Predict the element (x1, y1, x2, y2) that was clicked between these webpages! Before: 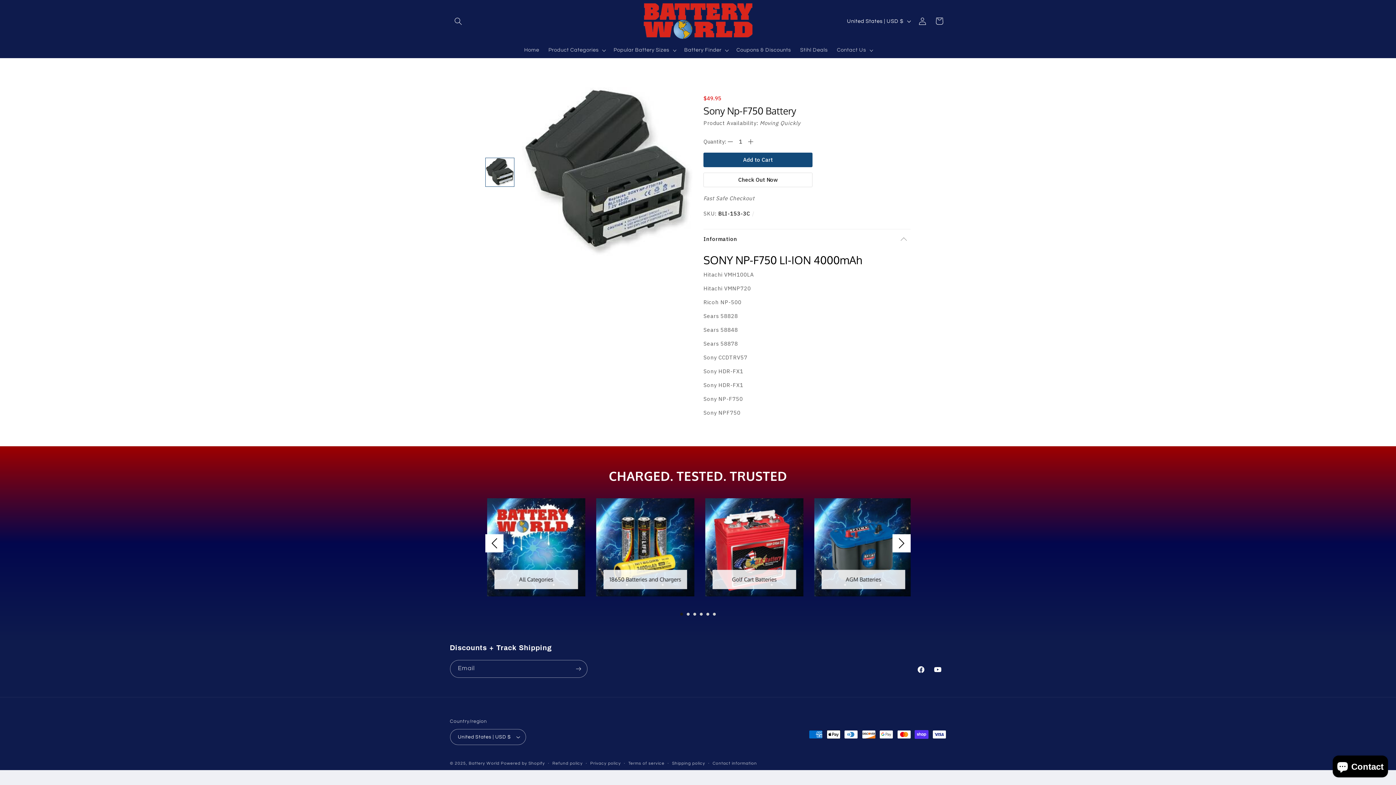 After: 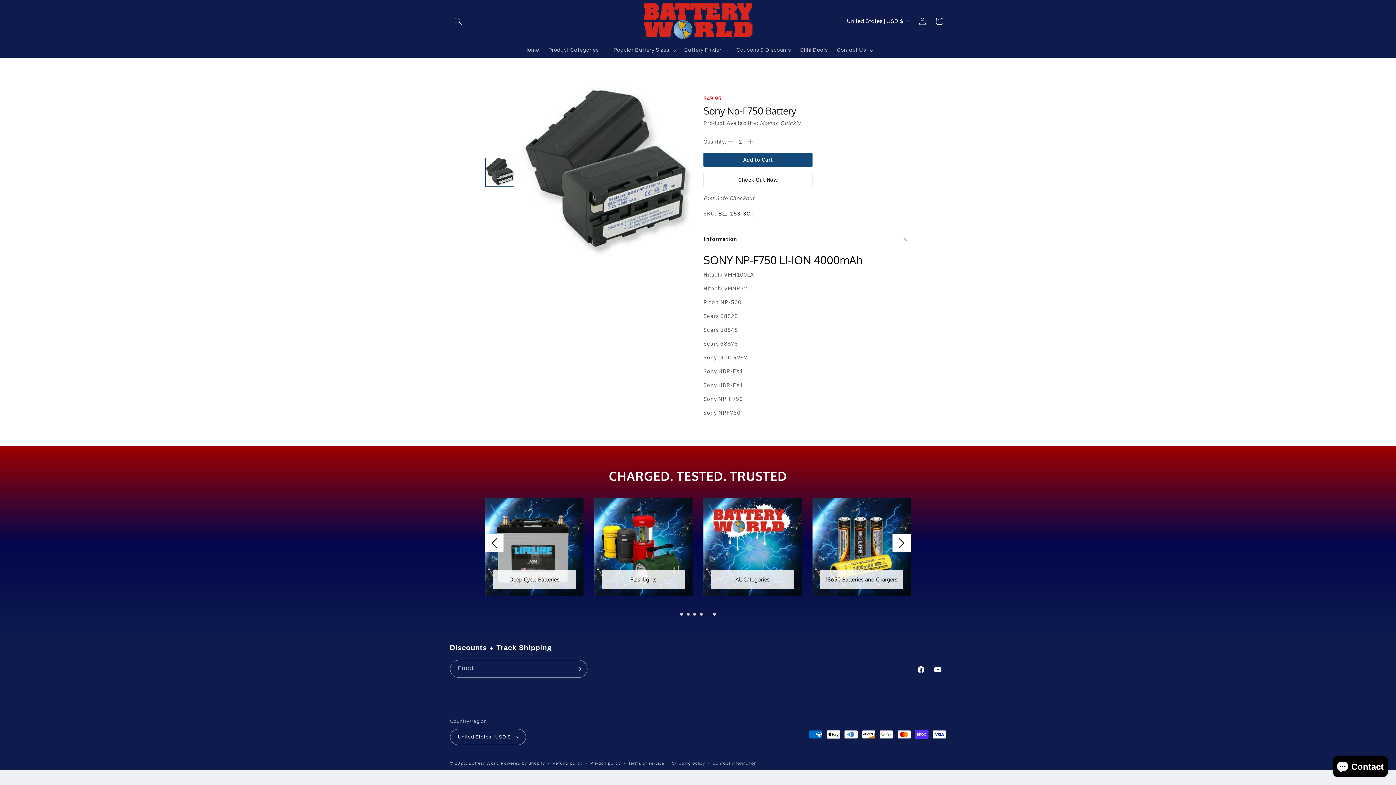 Action: bbox: (706, 613, 709, 615) label: Go to slide 5